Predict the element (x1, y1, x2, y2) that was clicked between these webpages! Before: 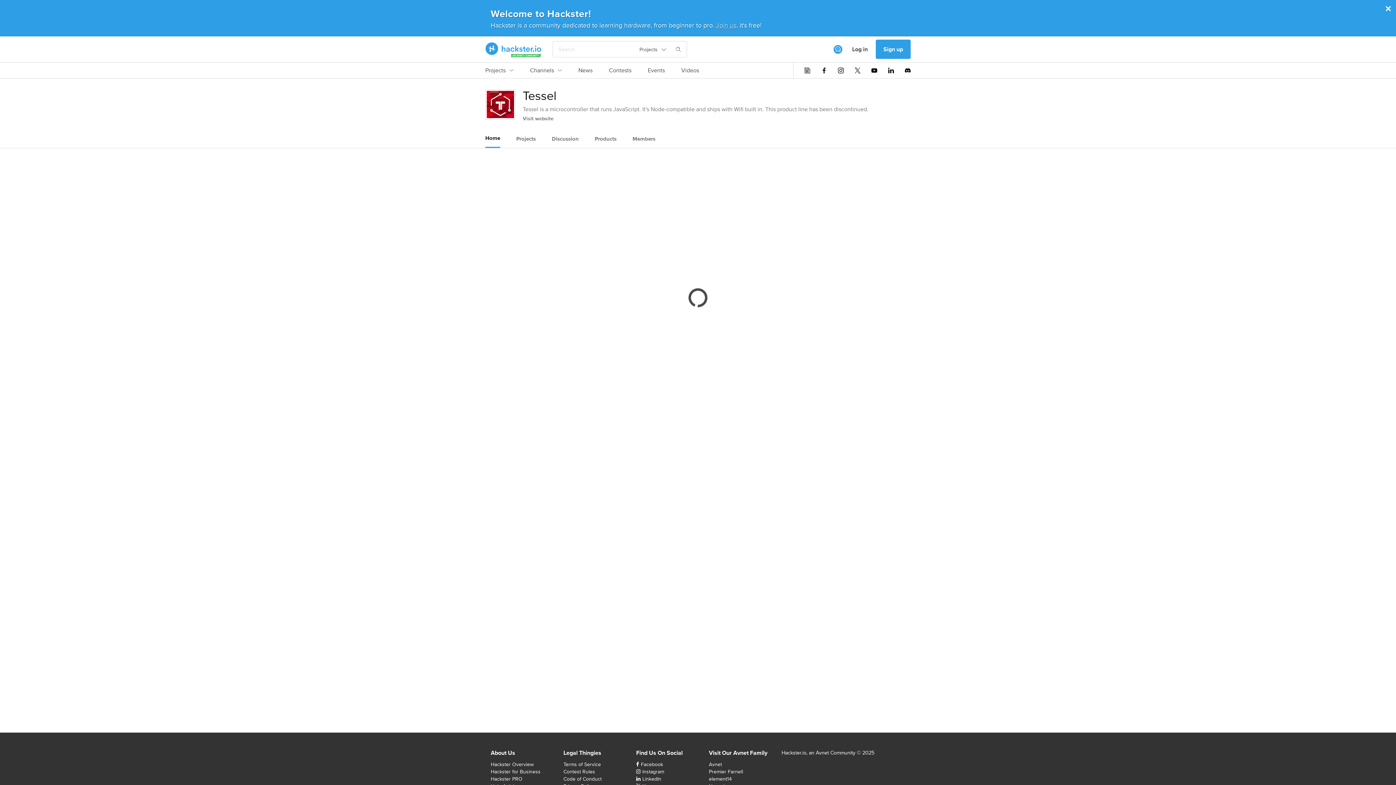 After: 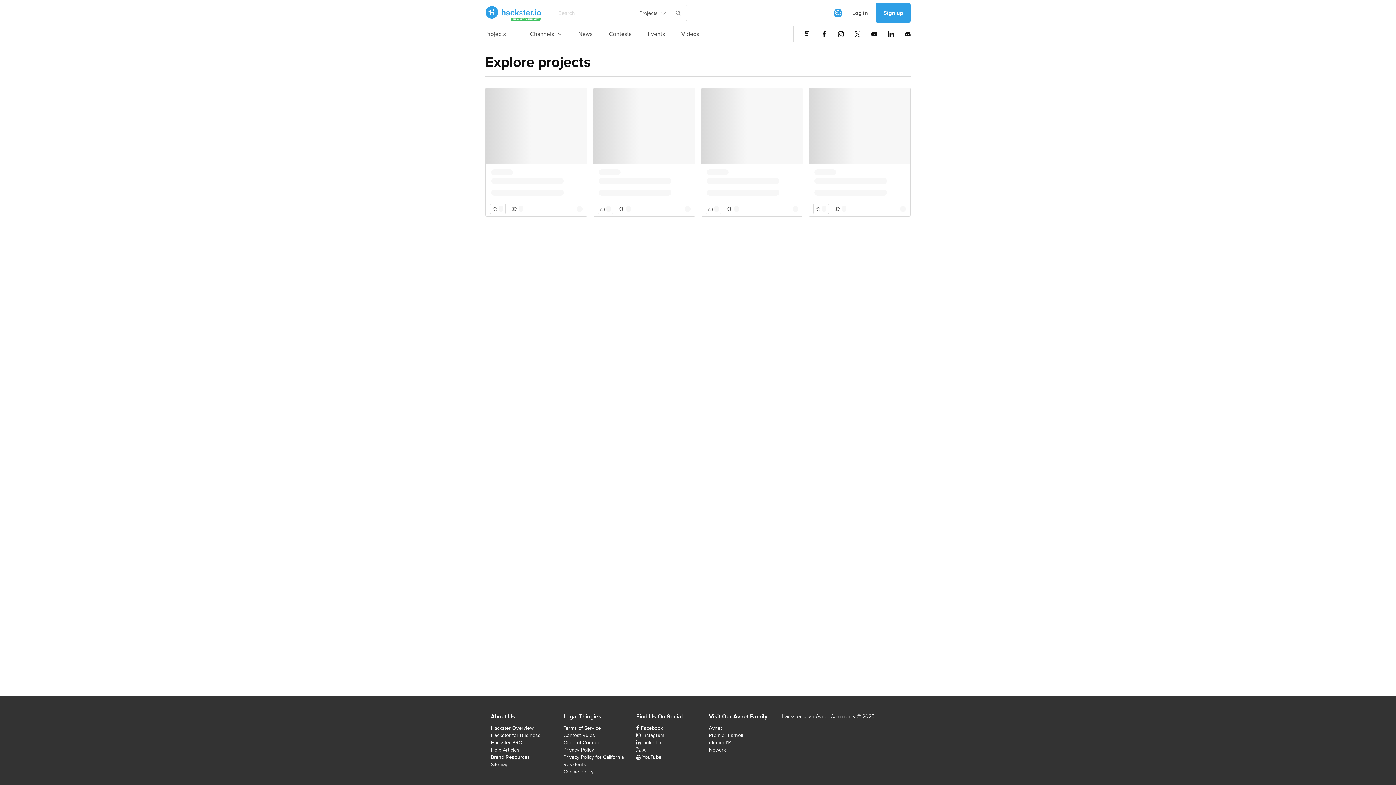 Action: label: Projects bbox: (485, 66, 513, 78)